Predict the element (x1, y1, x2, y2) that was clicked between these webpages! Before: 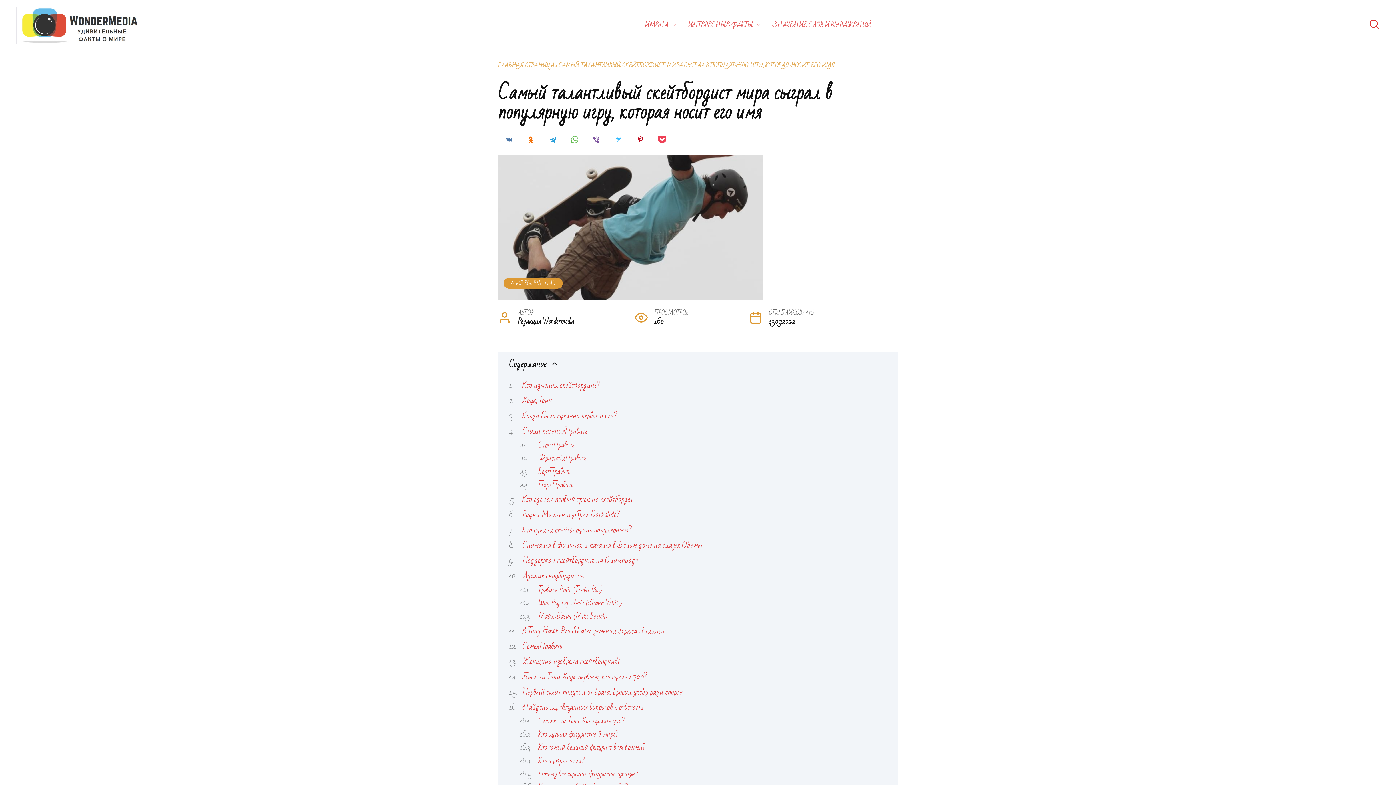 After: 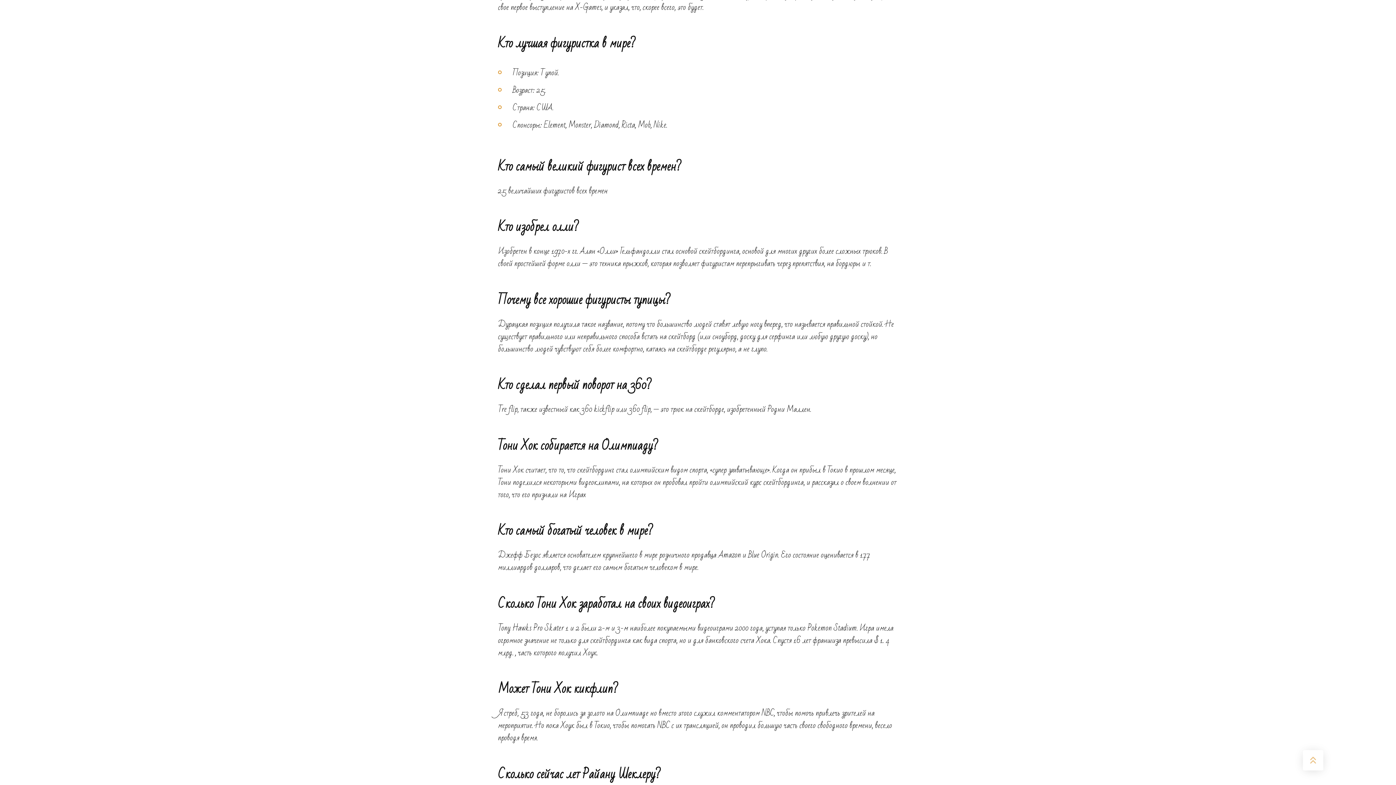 Action: bbox: (538, 728, 618, 741) label: Кто лучшая фигуристка в мире?